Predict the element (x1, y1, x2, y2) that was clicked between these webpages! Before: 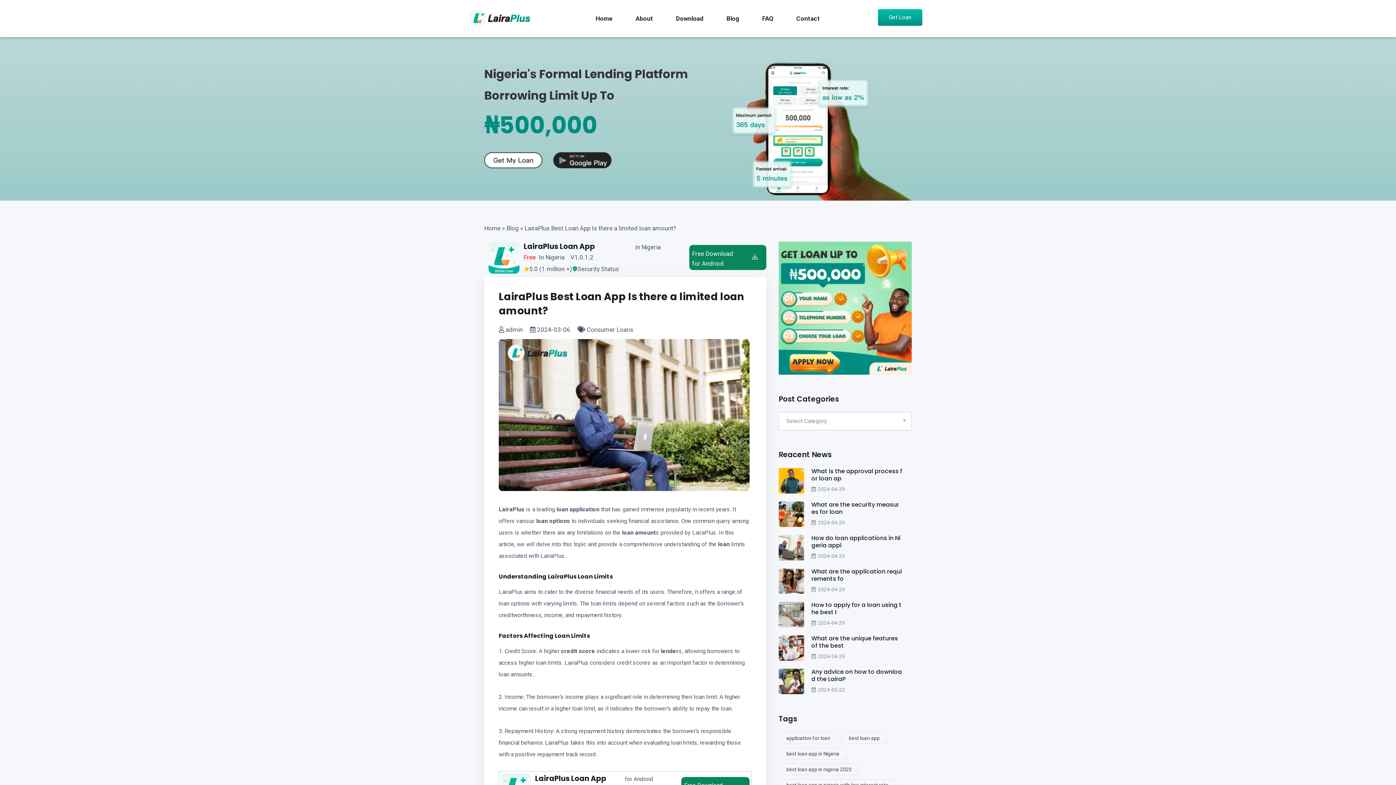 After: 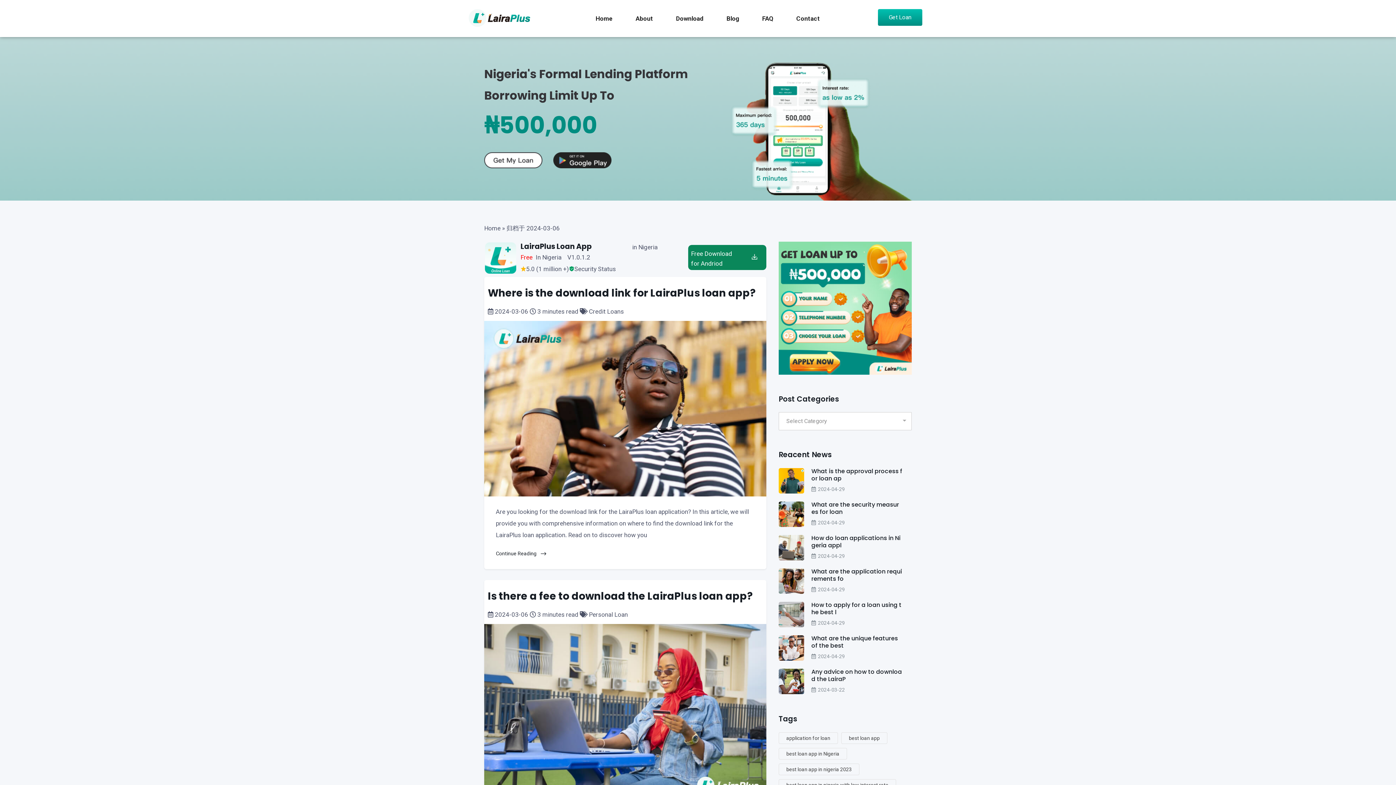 Action: label: 2024-04-29 bbox: (811, 618, 902, 628)